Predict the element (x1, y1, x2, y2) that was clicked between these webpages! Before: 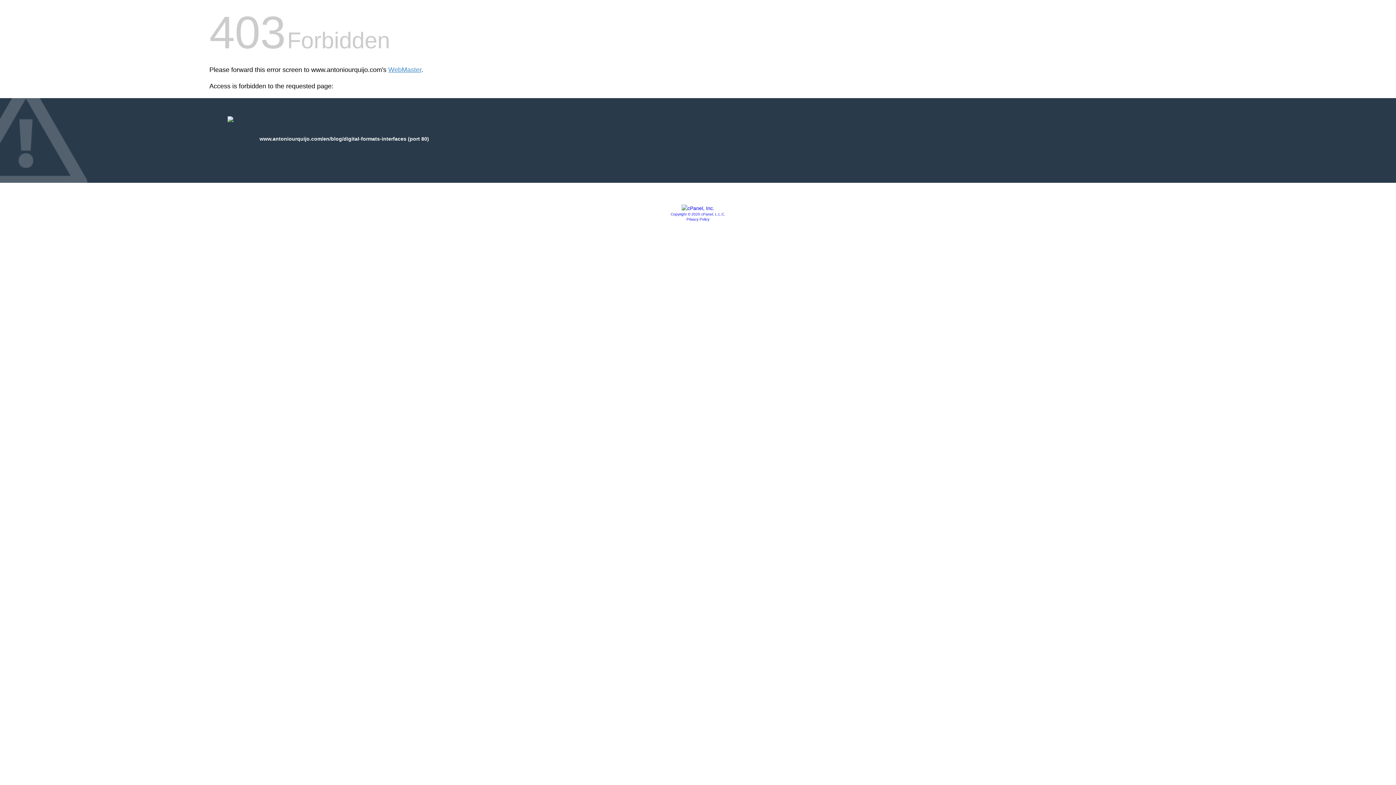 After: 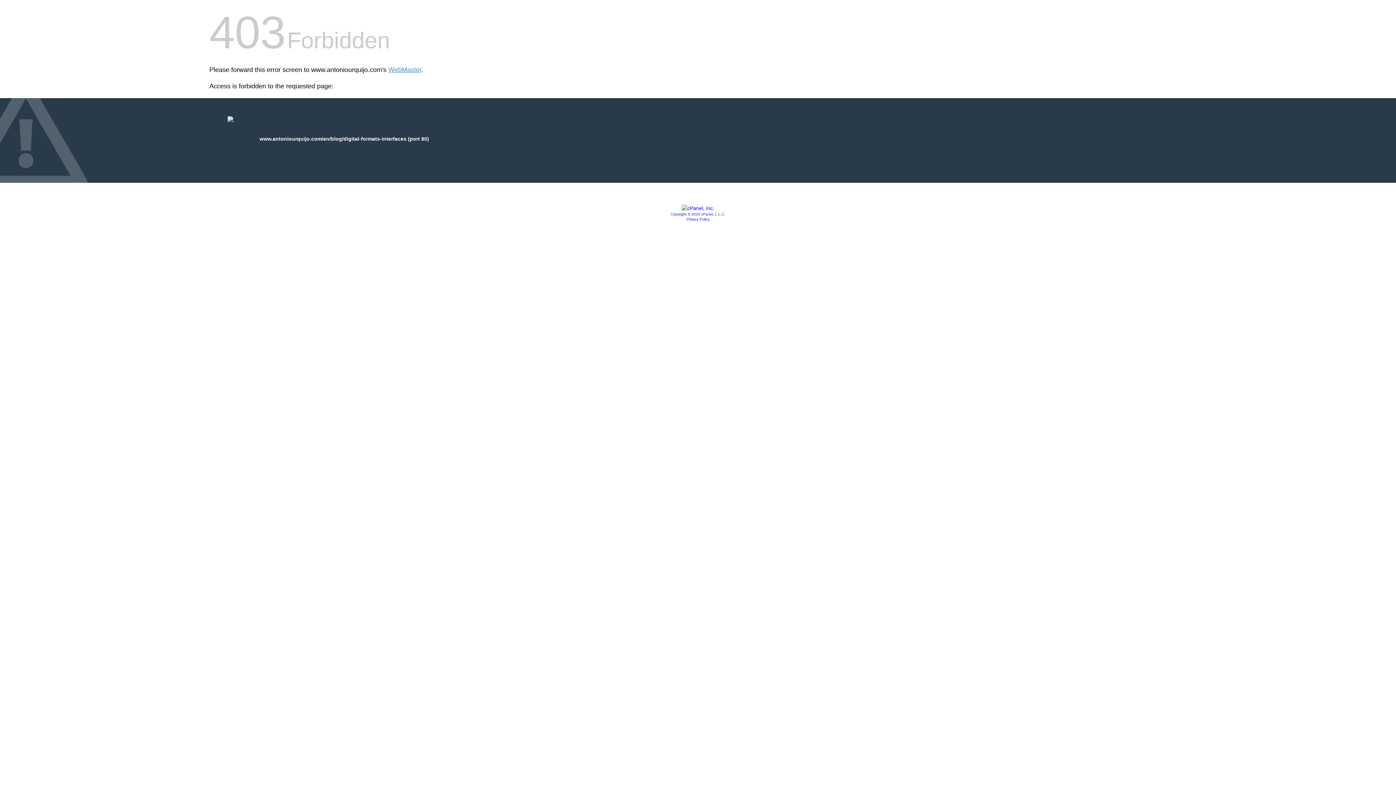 Action: bbox: (681, 205, 714, 211)